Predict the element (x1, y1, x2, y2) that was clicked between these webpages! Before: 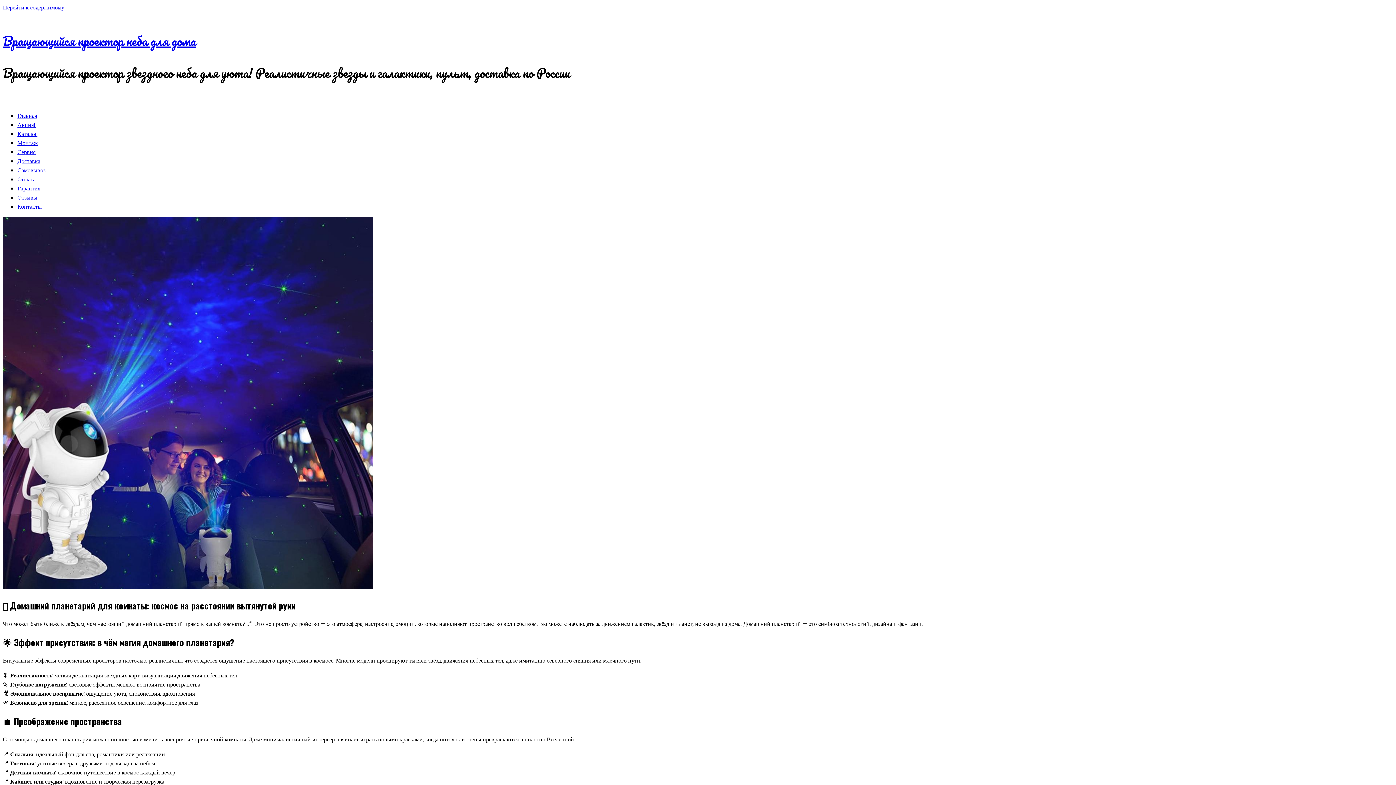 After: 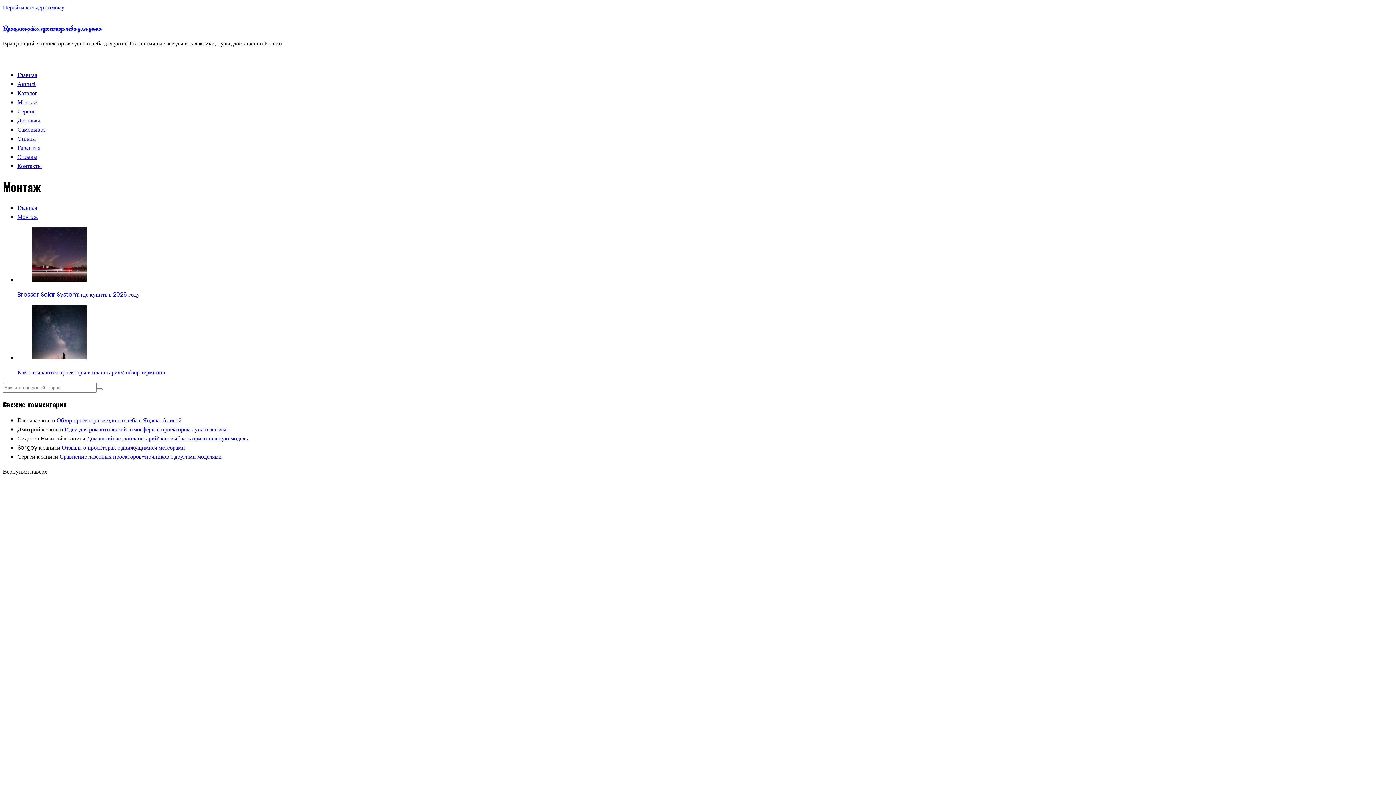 Action: bbox: (17, 139, 37, 147) label: Монтаж